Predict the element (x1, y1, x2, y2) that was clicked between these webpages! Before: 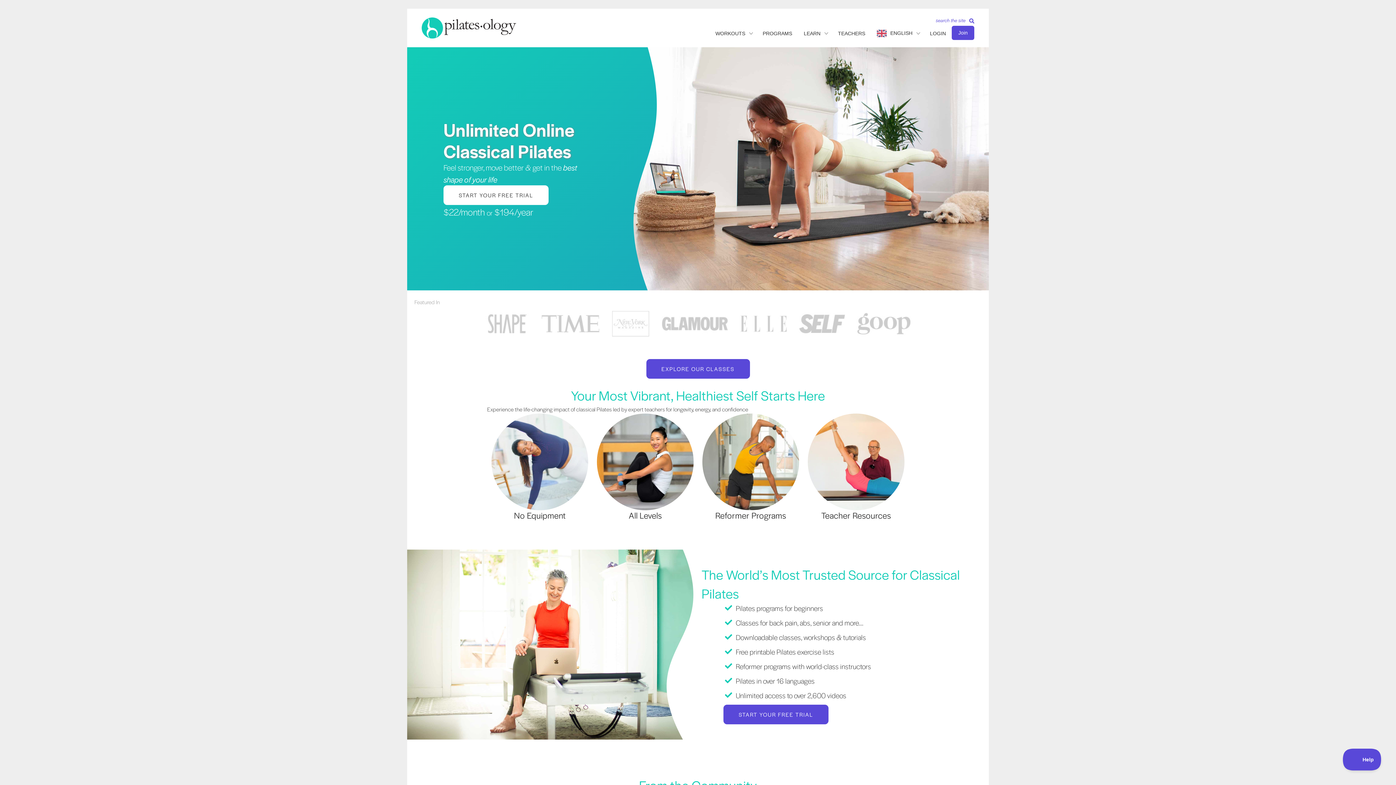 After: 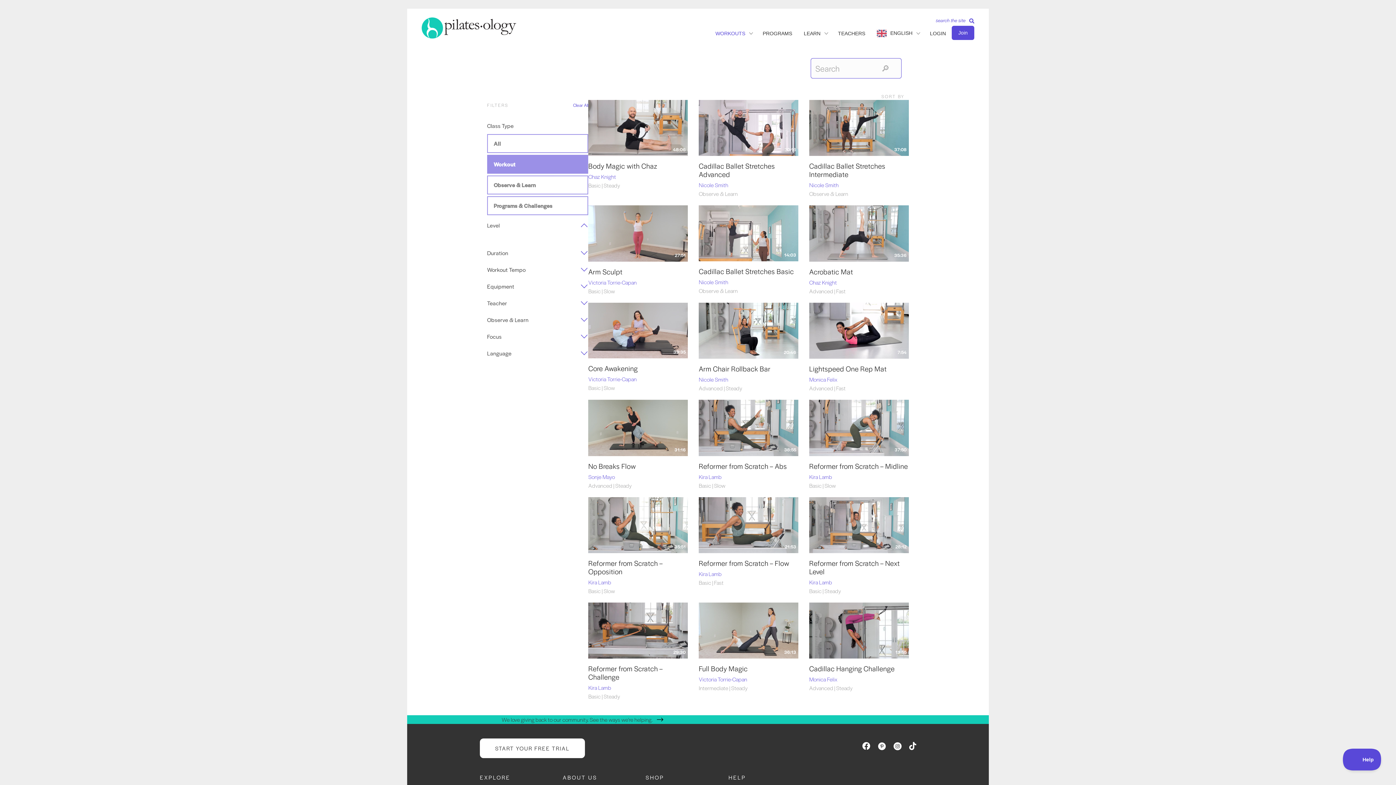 Action: label: WORKOUTS bbox: (709, 27, 745, 40)